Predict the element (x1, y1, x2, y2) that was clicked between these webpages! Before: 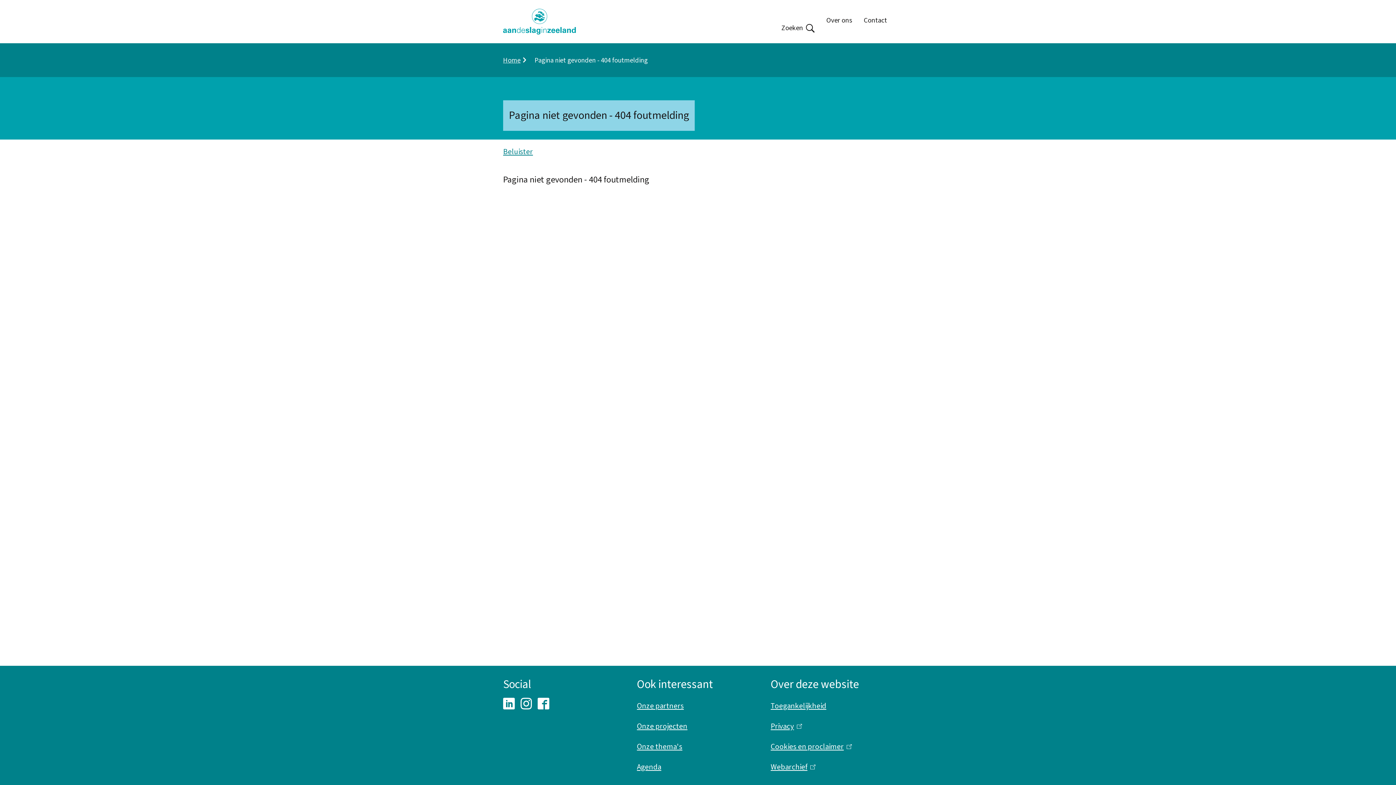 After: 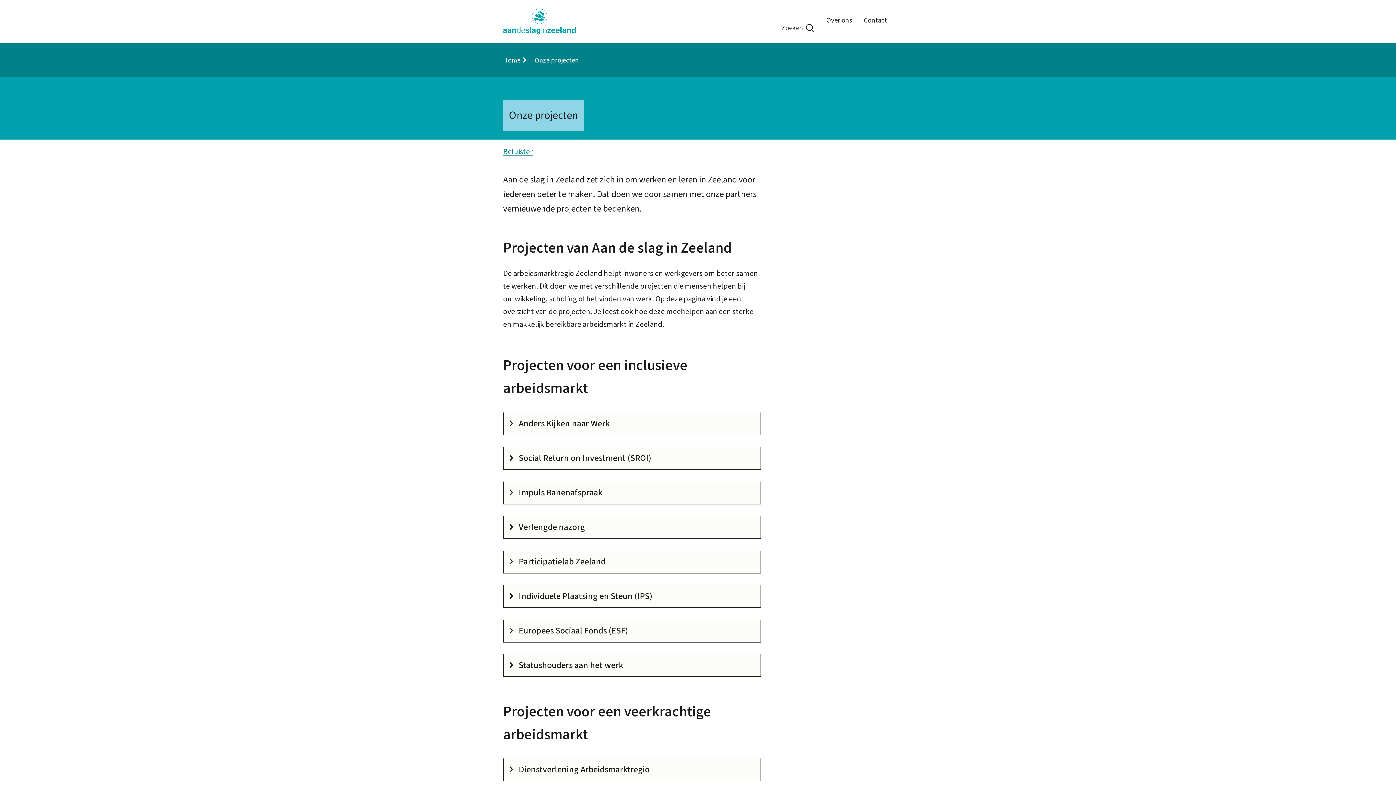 Action: bbox: (637, 721, 687, 732) label: Onze projecten